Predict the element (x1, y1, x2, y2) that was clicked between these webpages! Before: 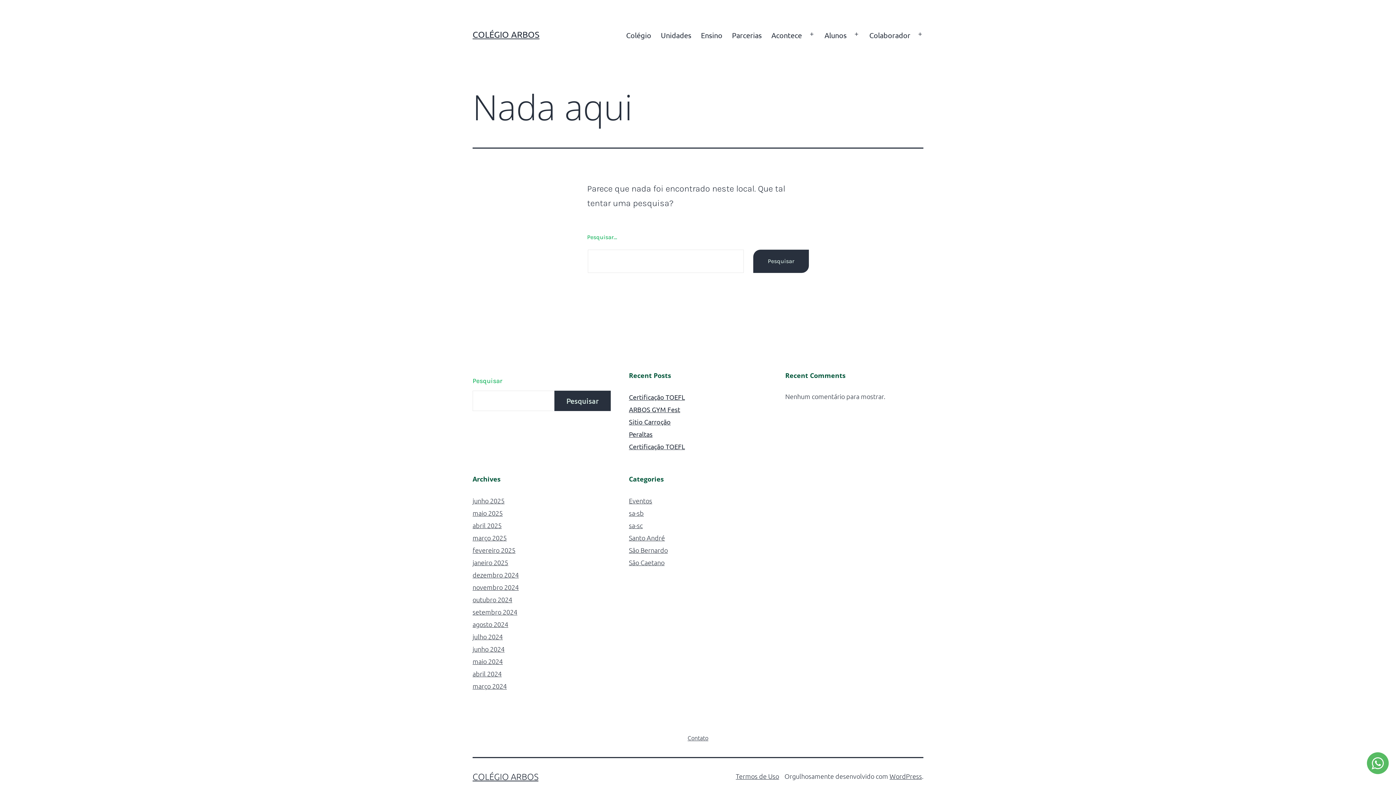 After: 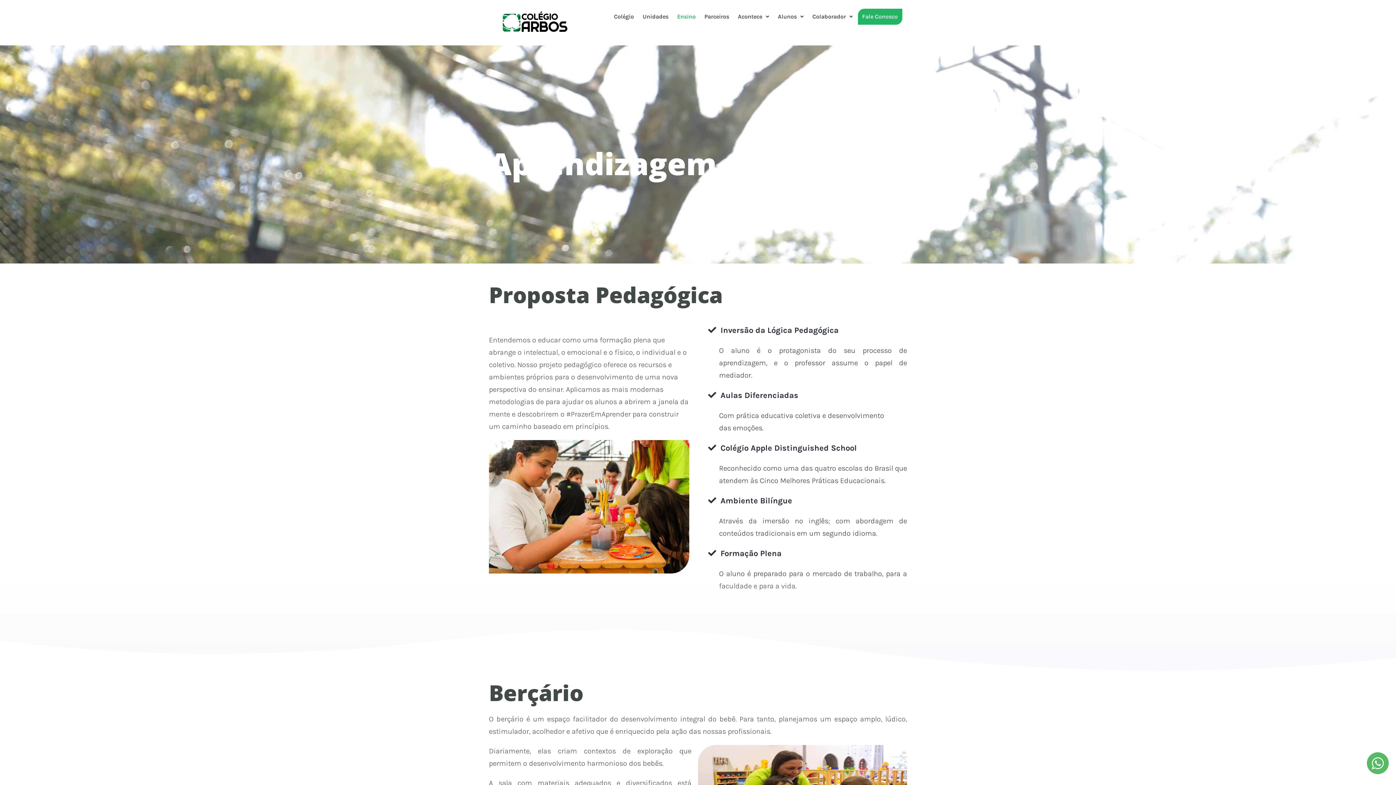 Action: bbox: (696, 26, 727, 44) label: Ensino